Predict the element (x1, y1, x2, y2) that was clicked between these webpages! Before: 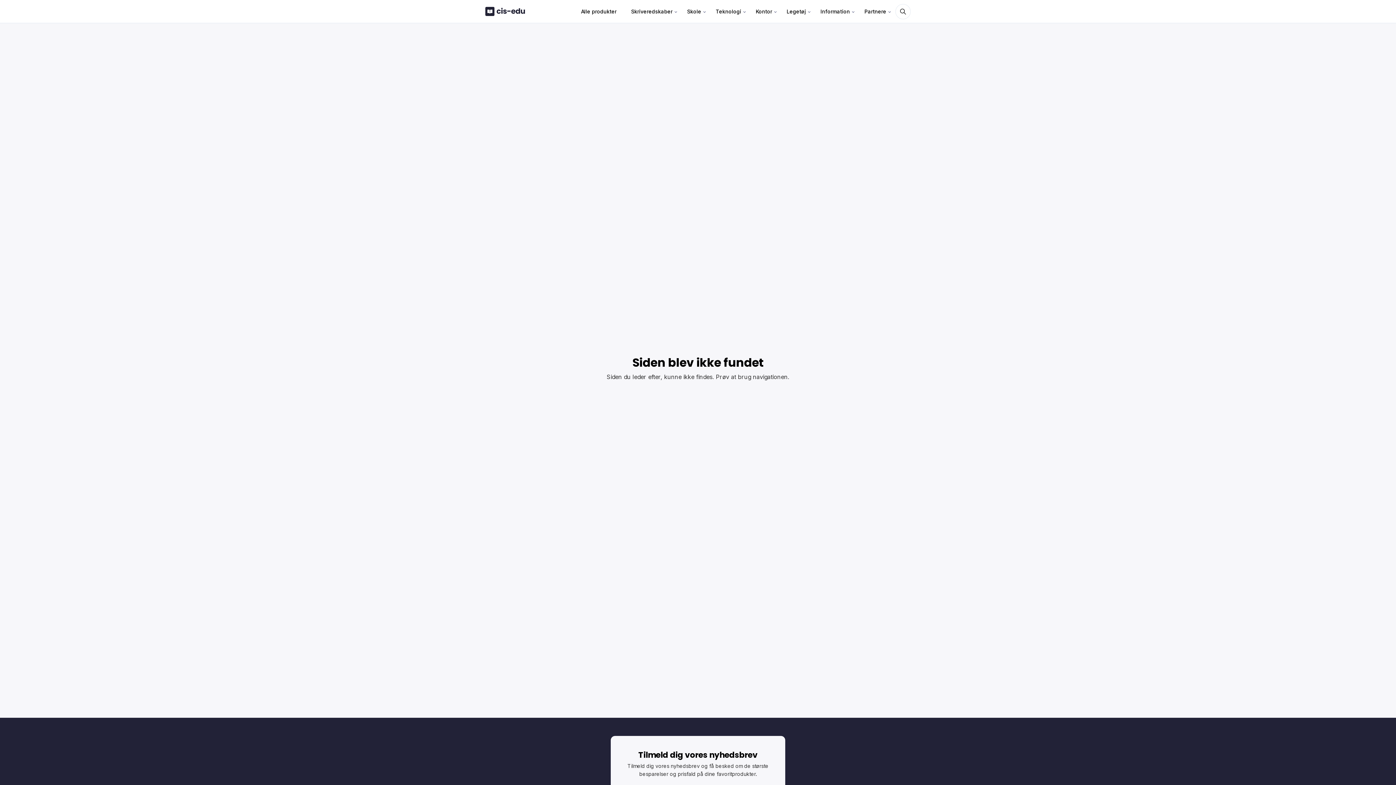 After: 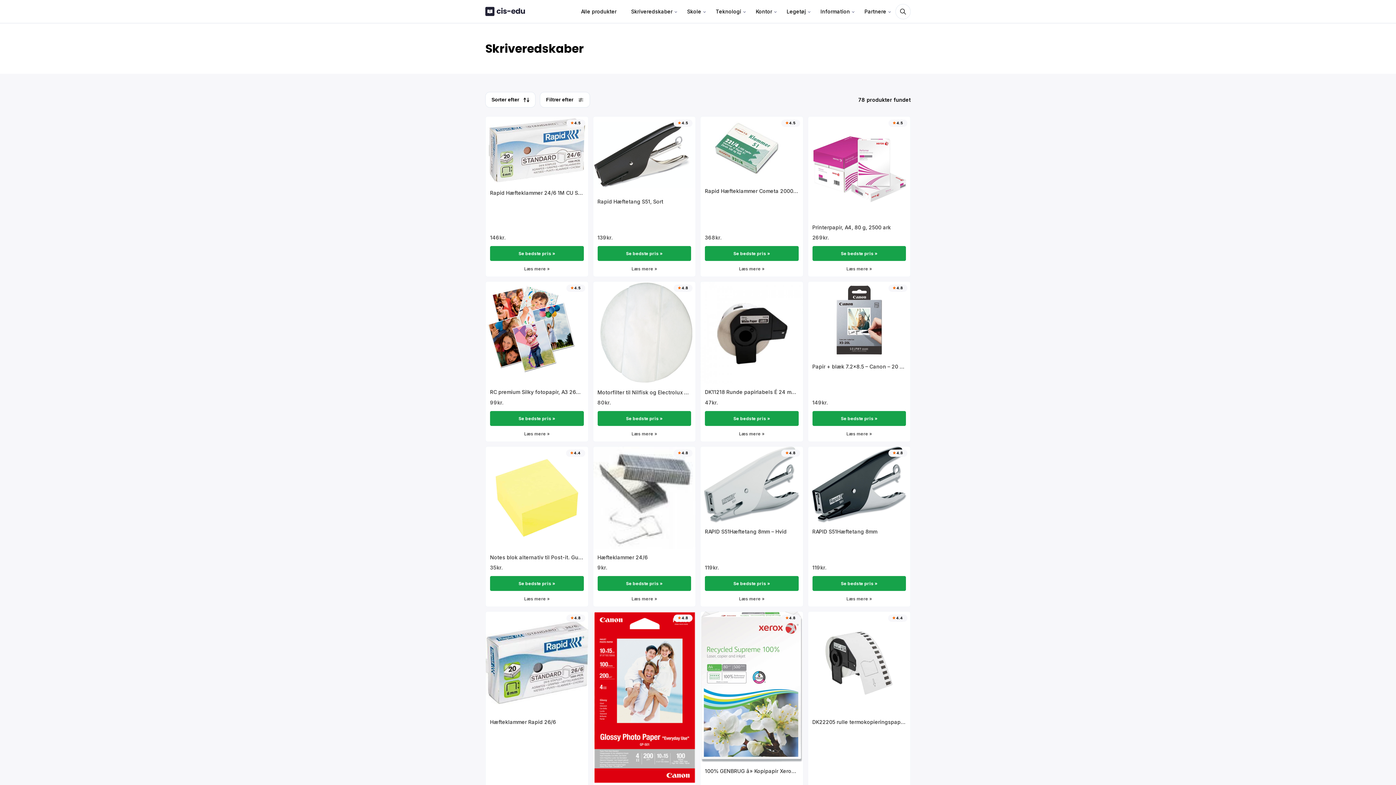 Action: label: Skriveredskaber bbox: (625, 0, 678, 22)